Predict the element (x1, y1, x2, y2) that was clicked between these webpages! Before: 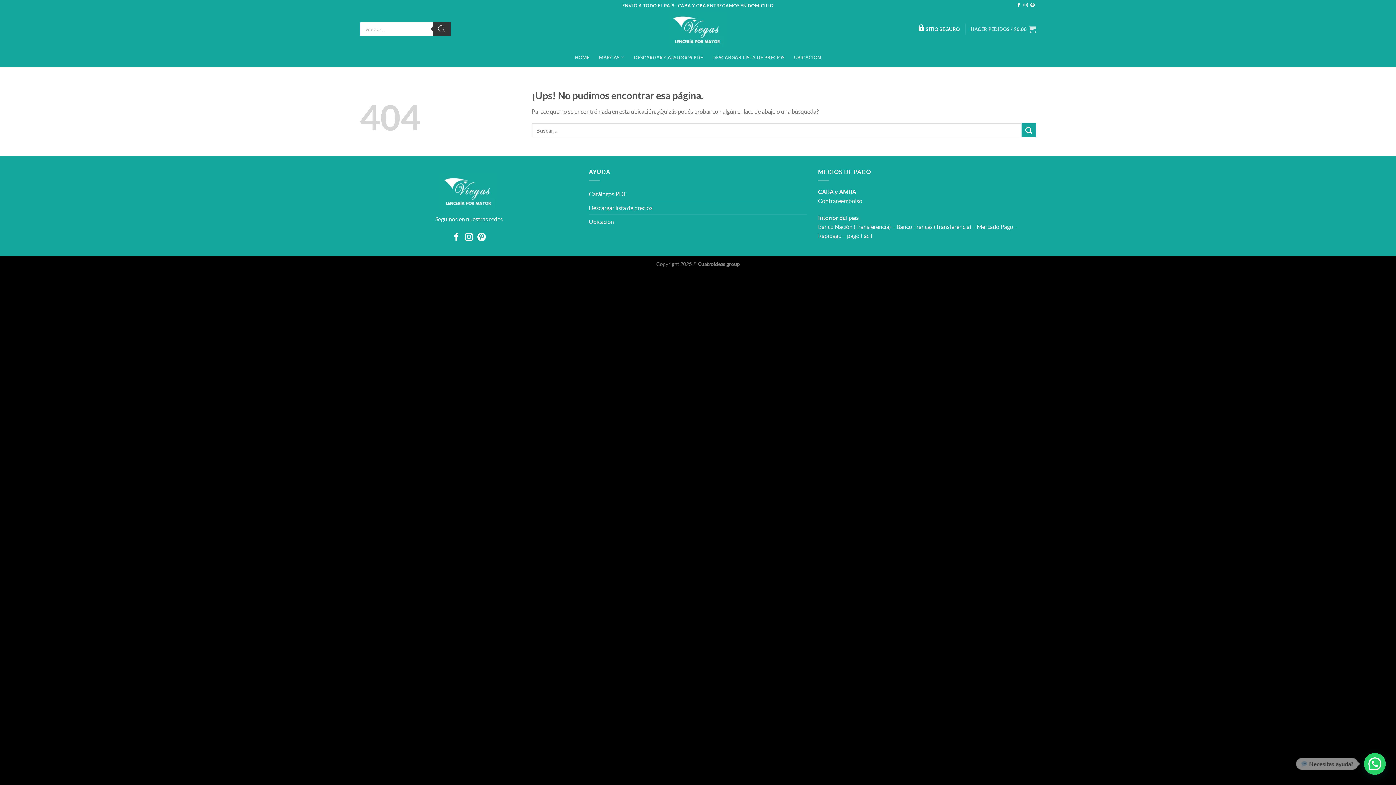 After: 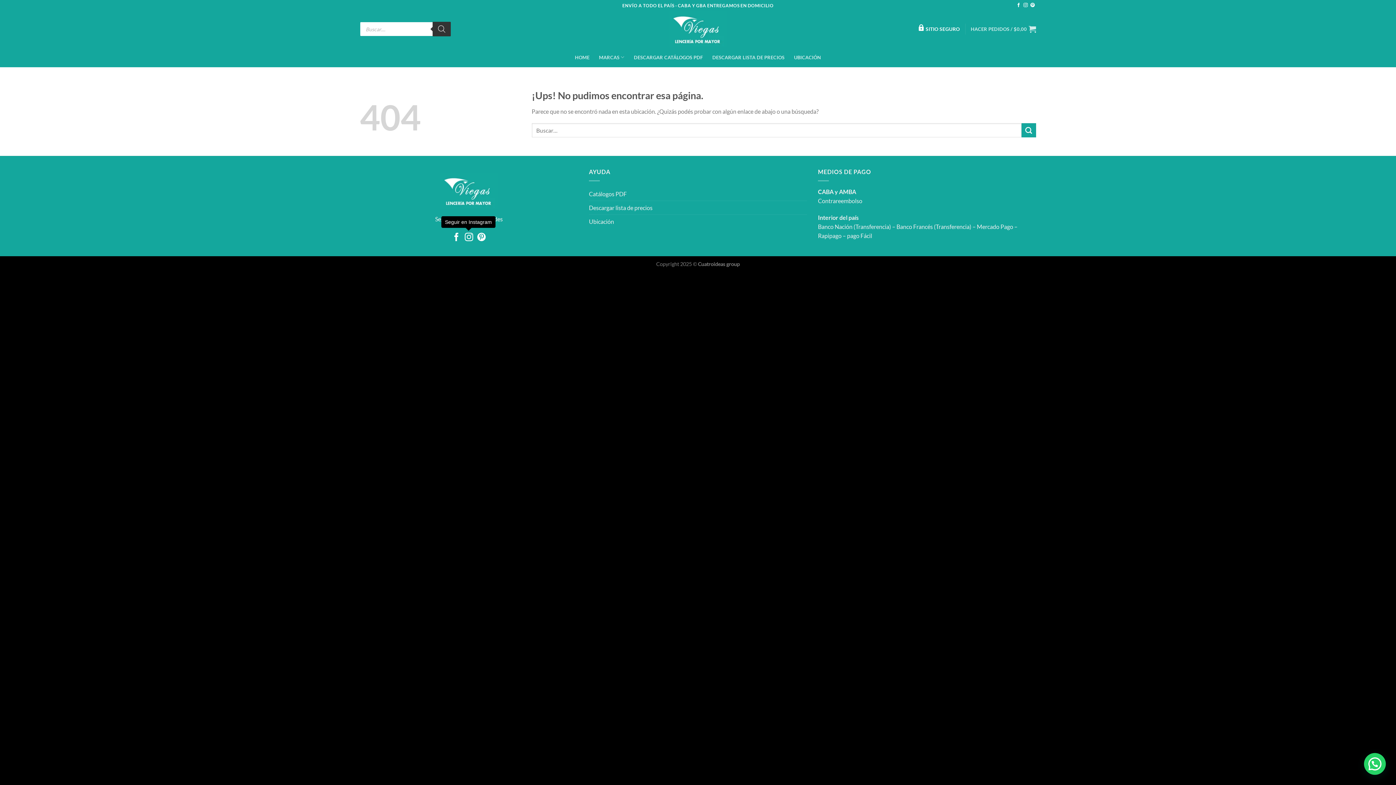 Action: label: Seguir en Instagram bbox: (464, 233, 473, 242)